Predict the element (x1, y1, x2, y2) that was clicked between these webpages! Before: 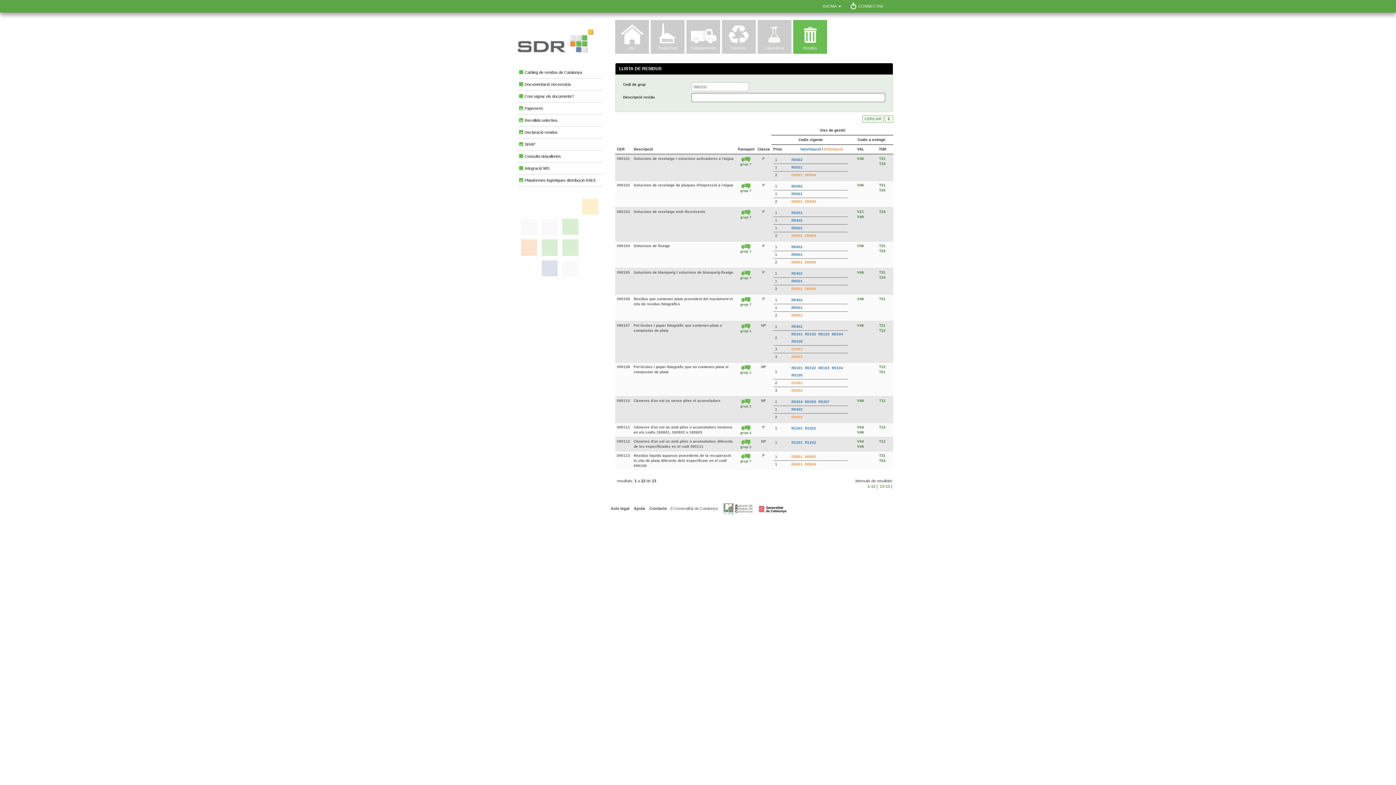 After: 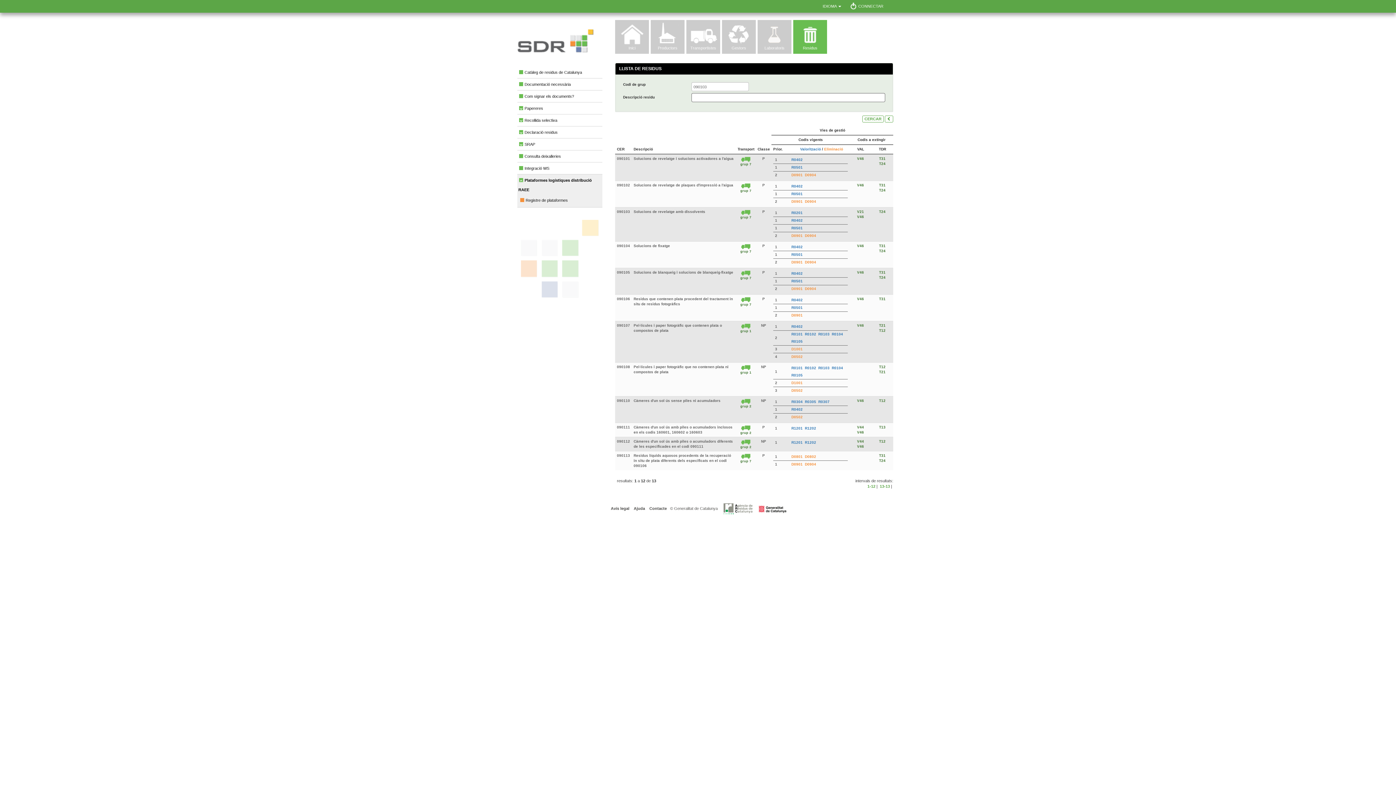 Action: bbox: (518, 177, 597, 182) label: Plataformes logístiques distribució RAEE